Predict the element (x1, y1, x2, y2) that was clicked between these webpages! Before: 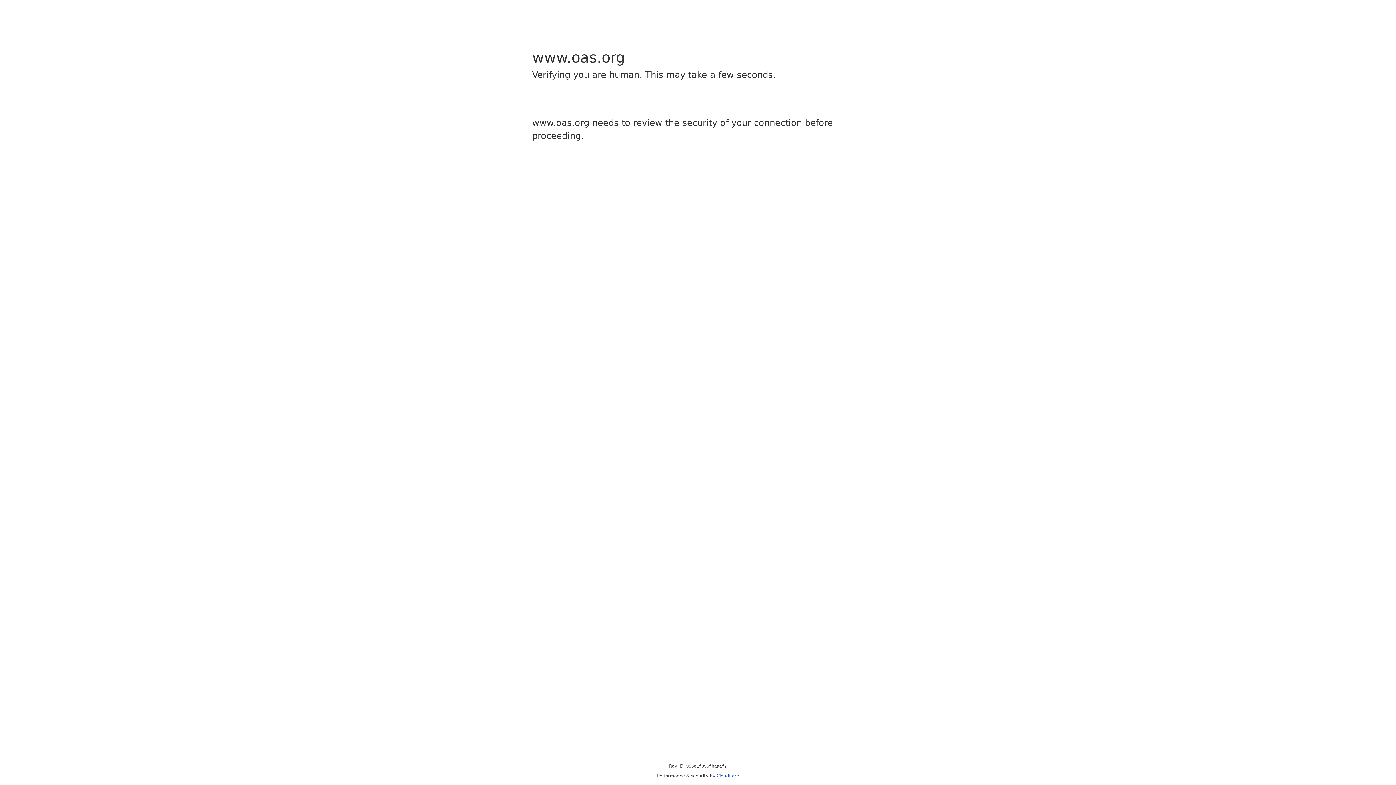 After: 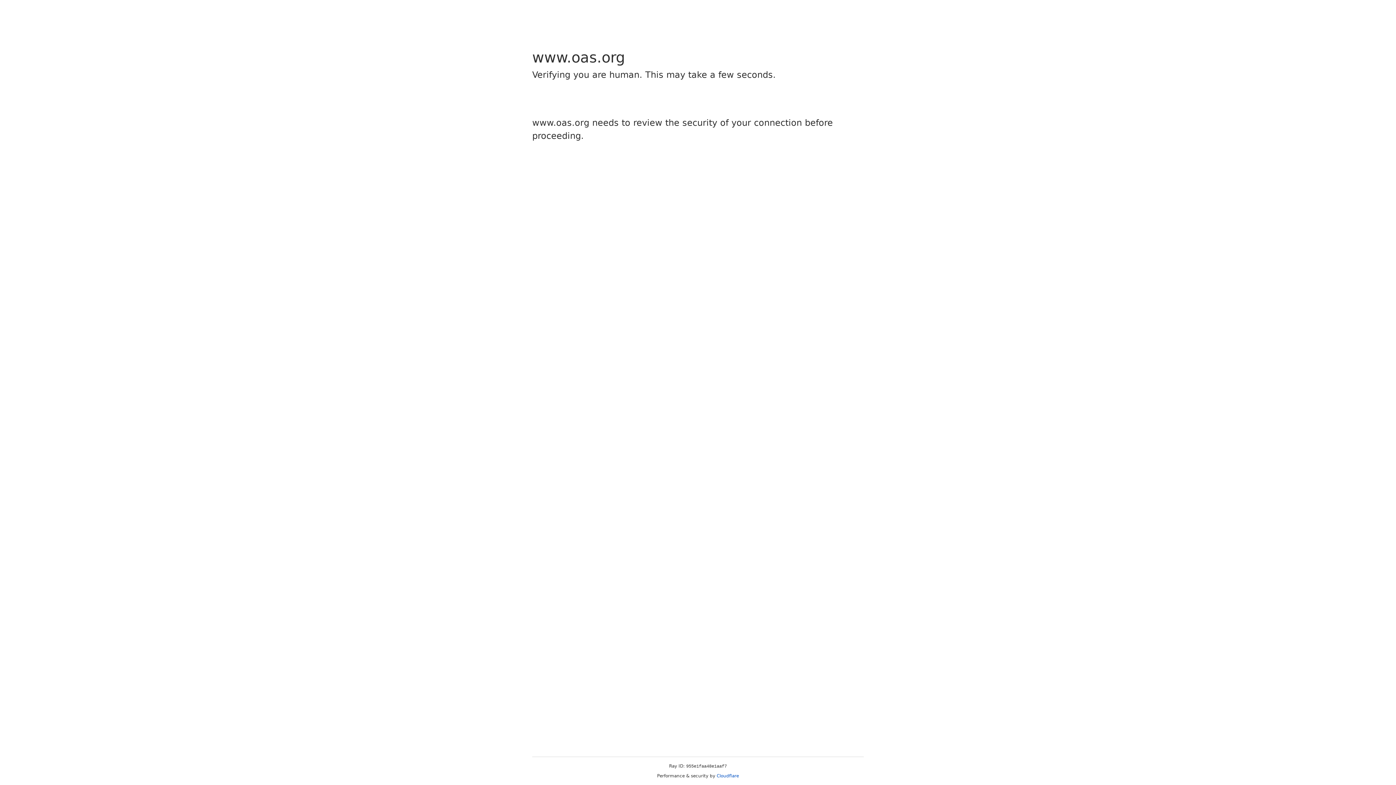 Action: bbox: (716, 773, 739, 778) label: Cloudflare